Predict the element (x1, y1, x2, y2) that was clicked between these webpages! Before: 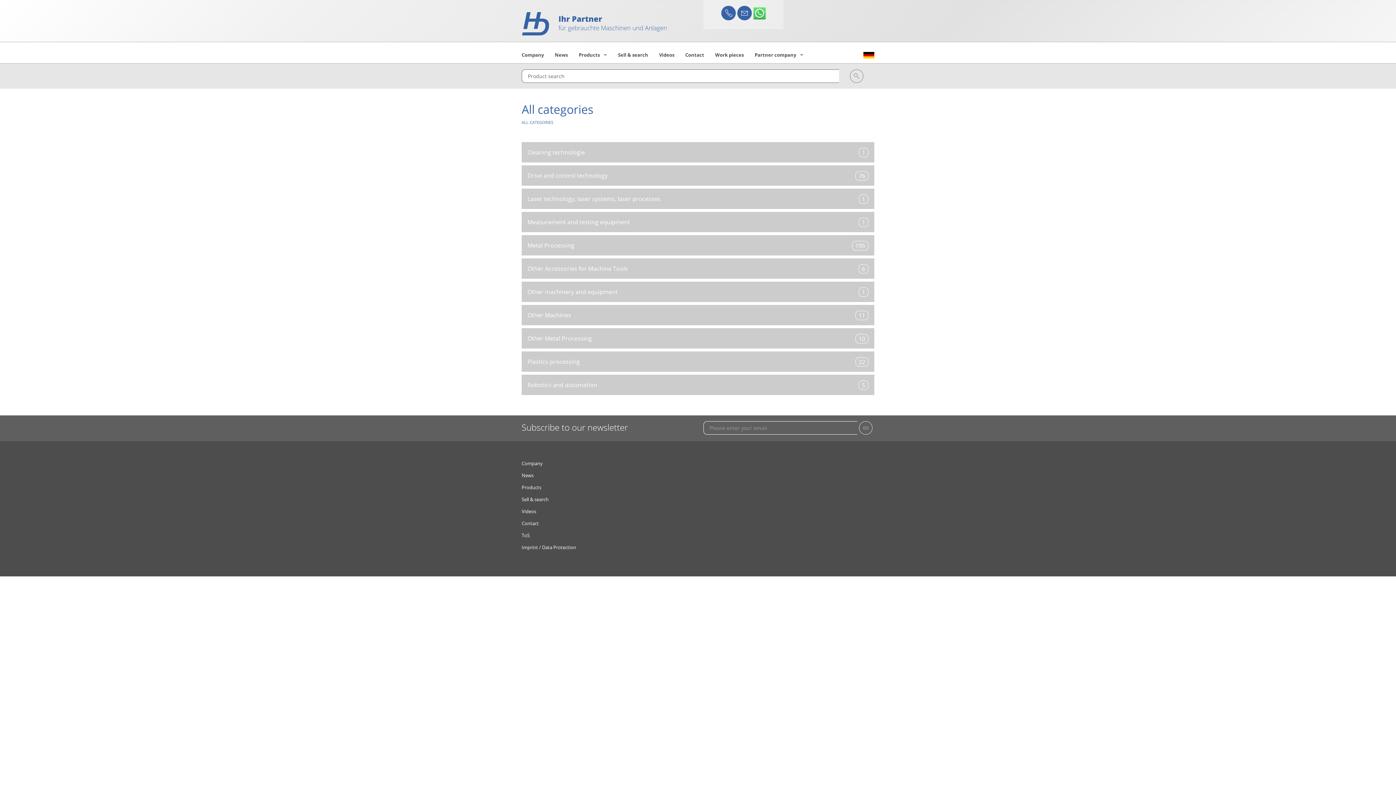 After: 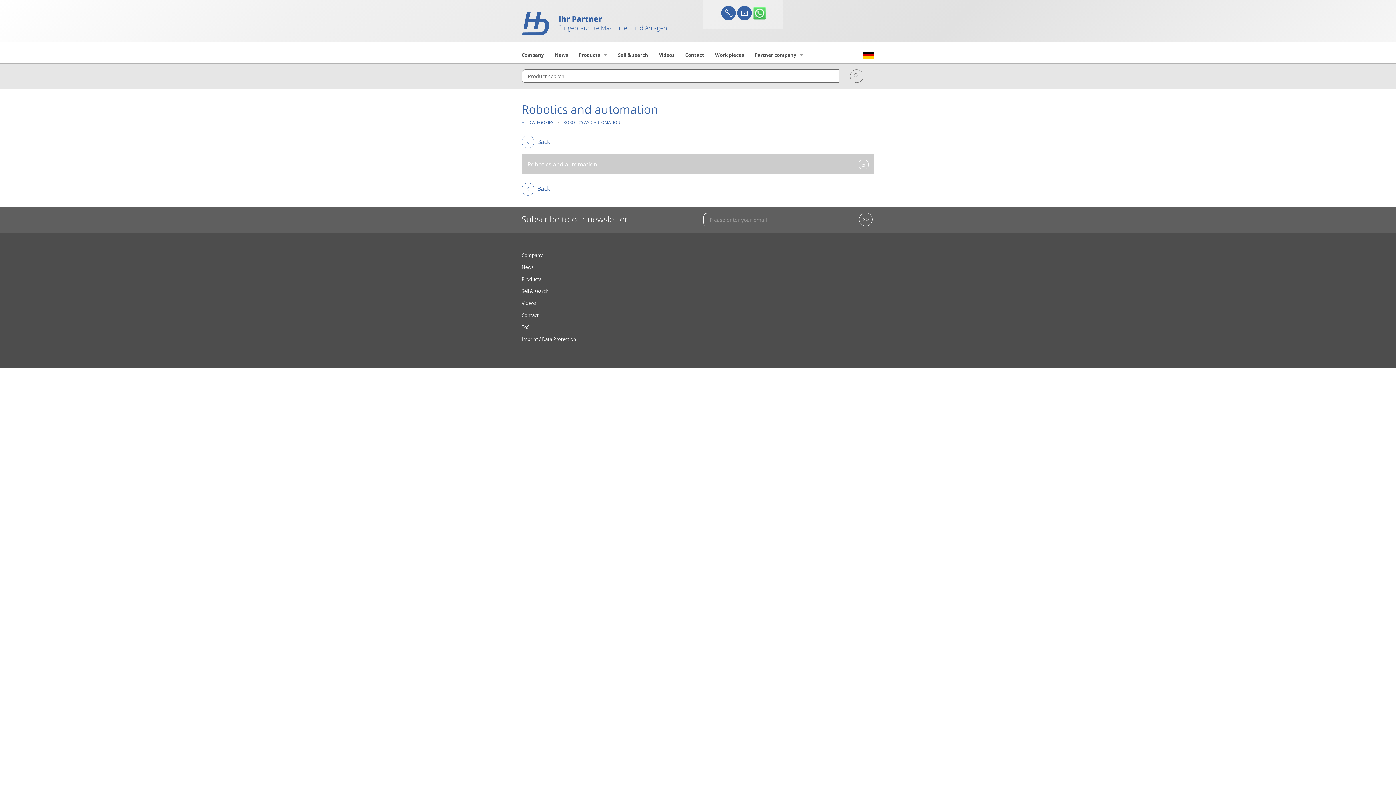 Action: bbox: (521, 374, 874, 395) label: Robotics and automation
5